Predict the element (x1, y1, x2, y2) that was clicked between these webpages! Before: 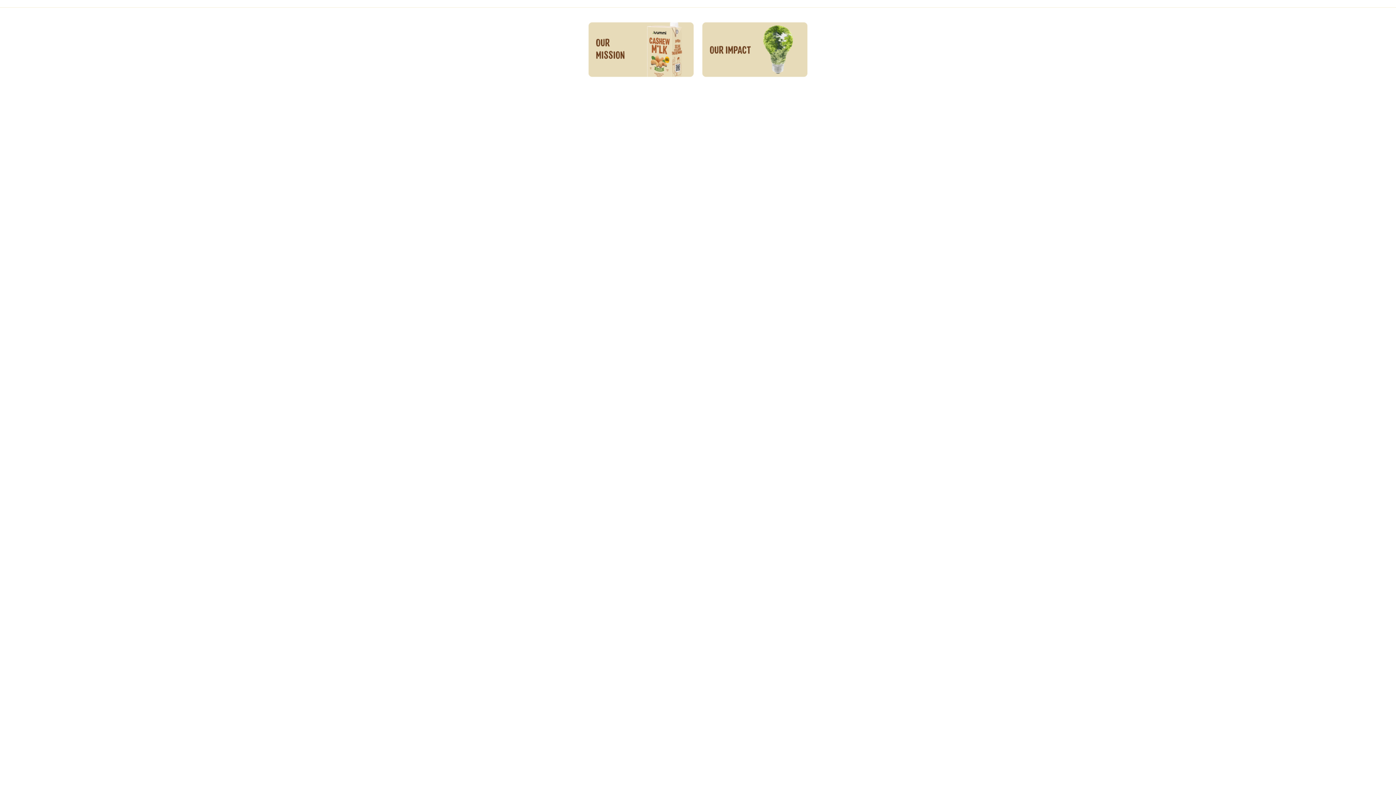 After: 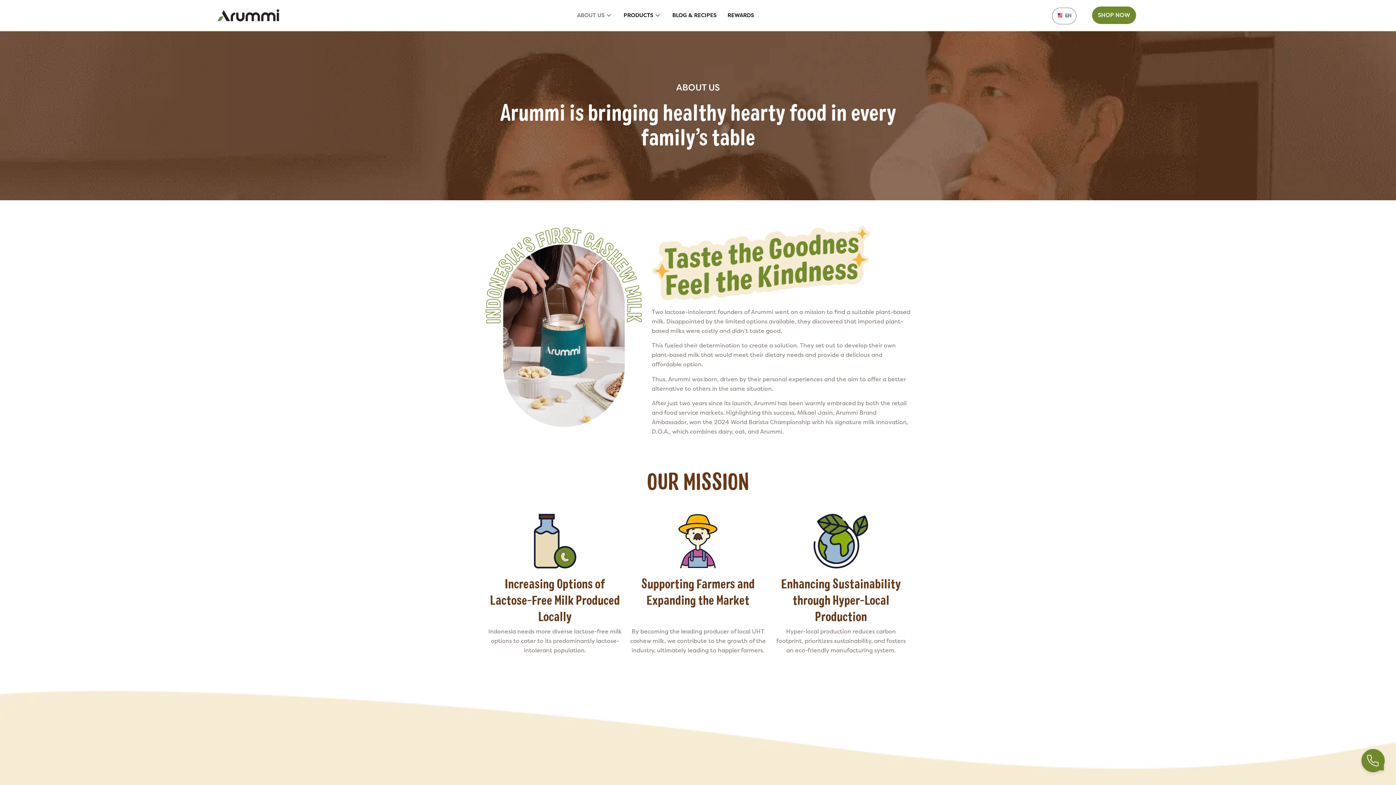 Action: bbox: (588, 22, 693, 77)